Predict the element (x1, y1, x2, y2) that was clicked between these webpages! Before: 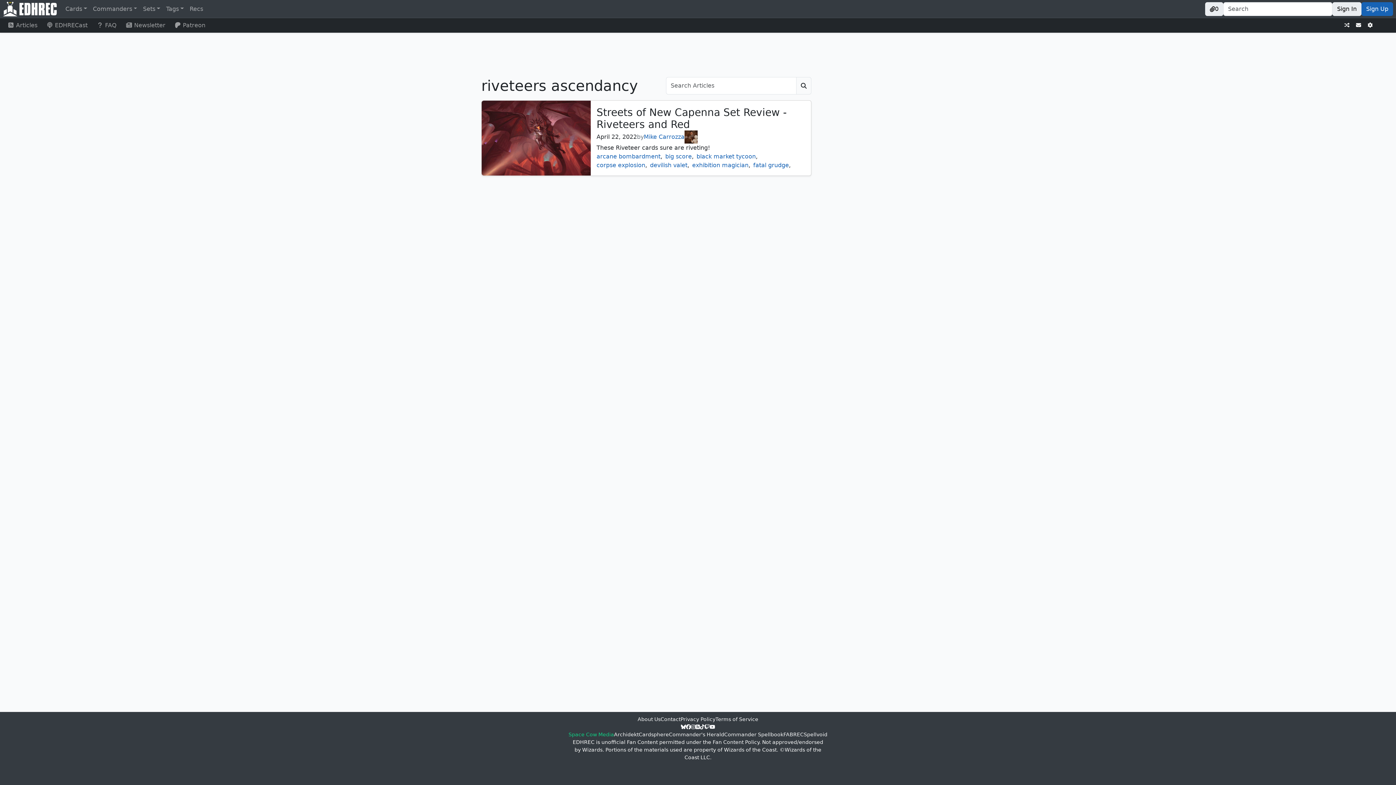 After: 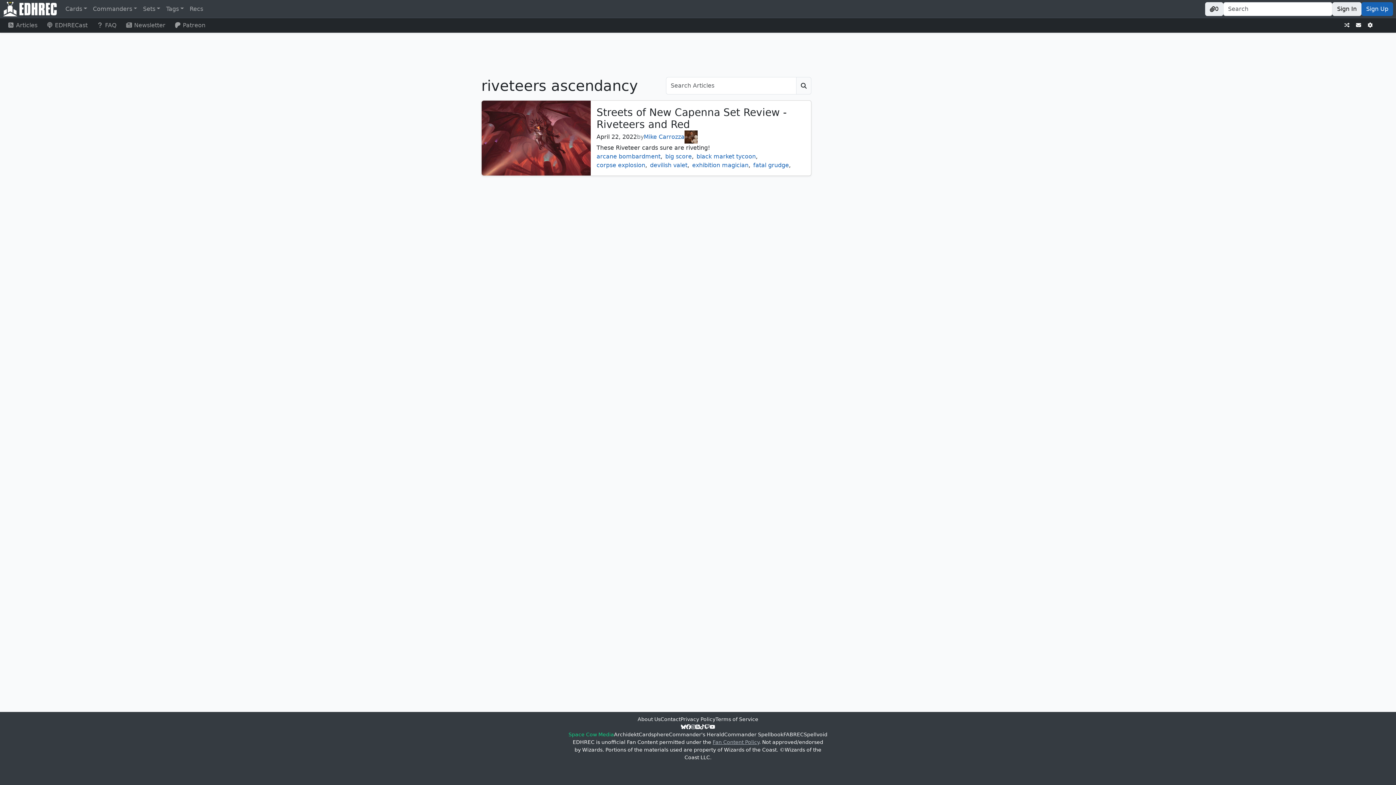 Action: label: Fan Content Policy bbox: (712, 739, 759, 745)